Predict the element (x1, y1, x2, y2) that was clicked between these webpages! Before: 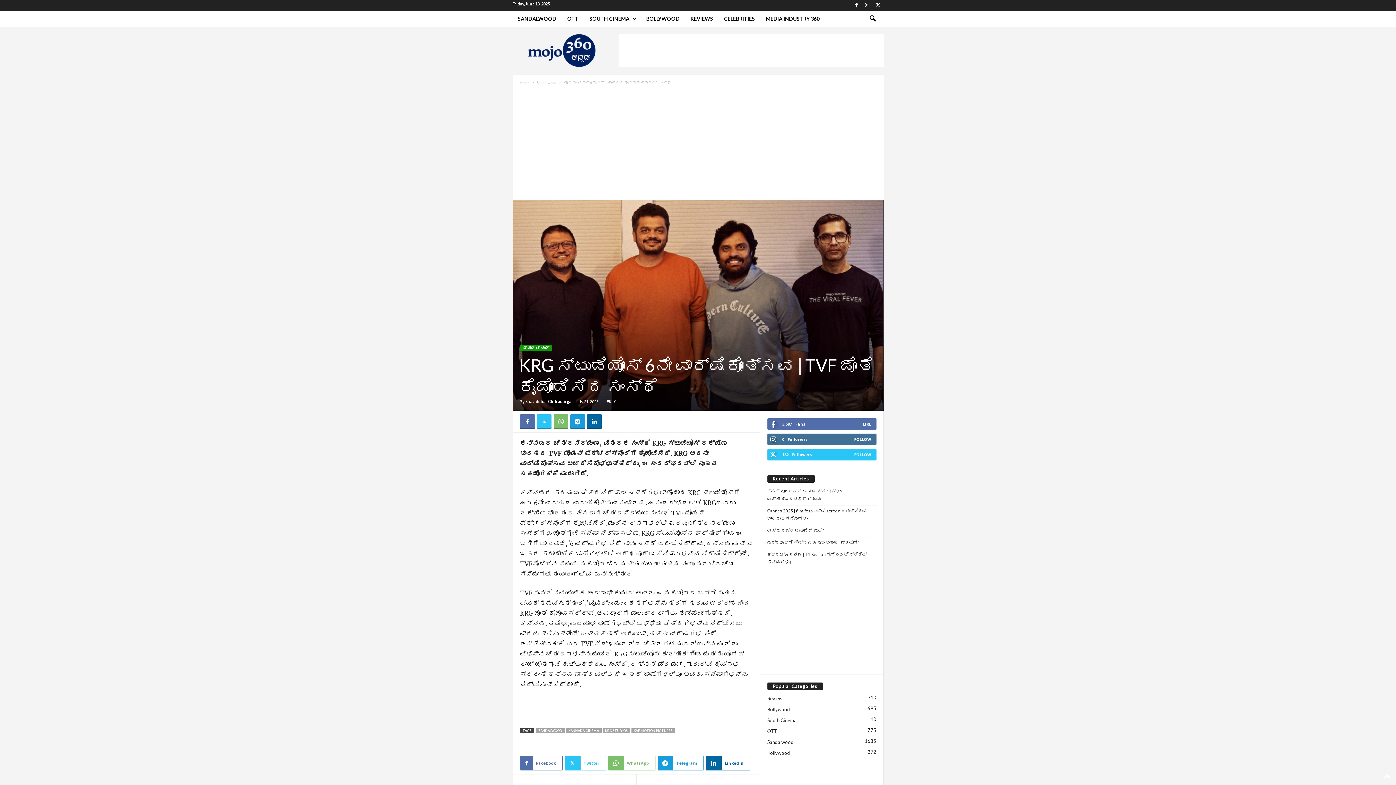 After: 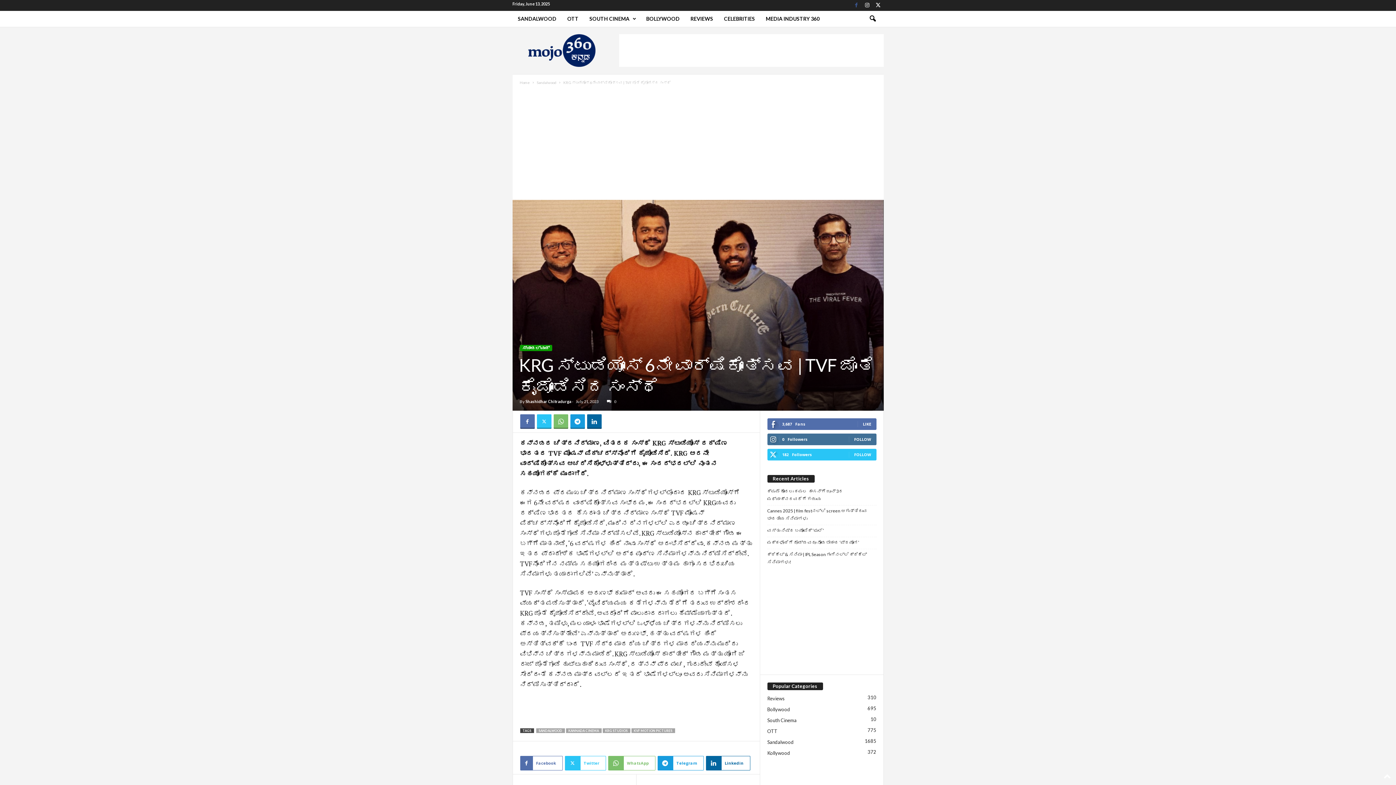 Action: bbox: (852, 0, 860, 10)